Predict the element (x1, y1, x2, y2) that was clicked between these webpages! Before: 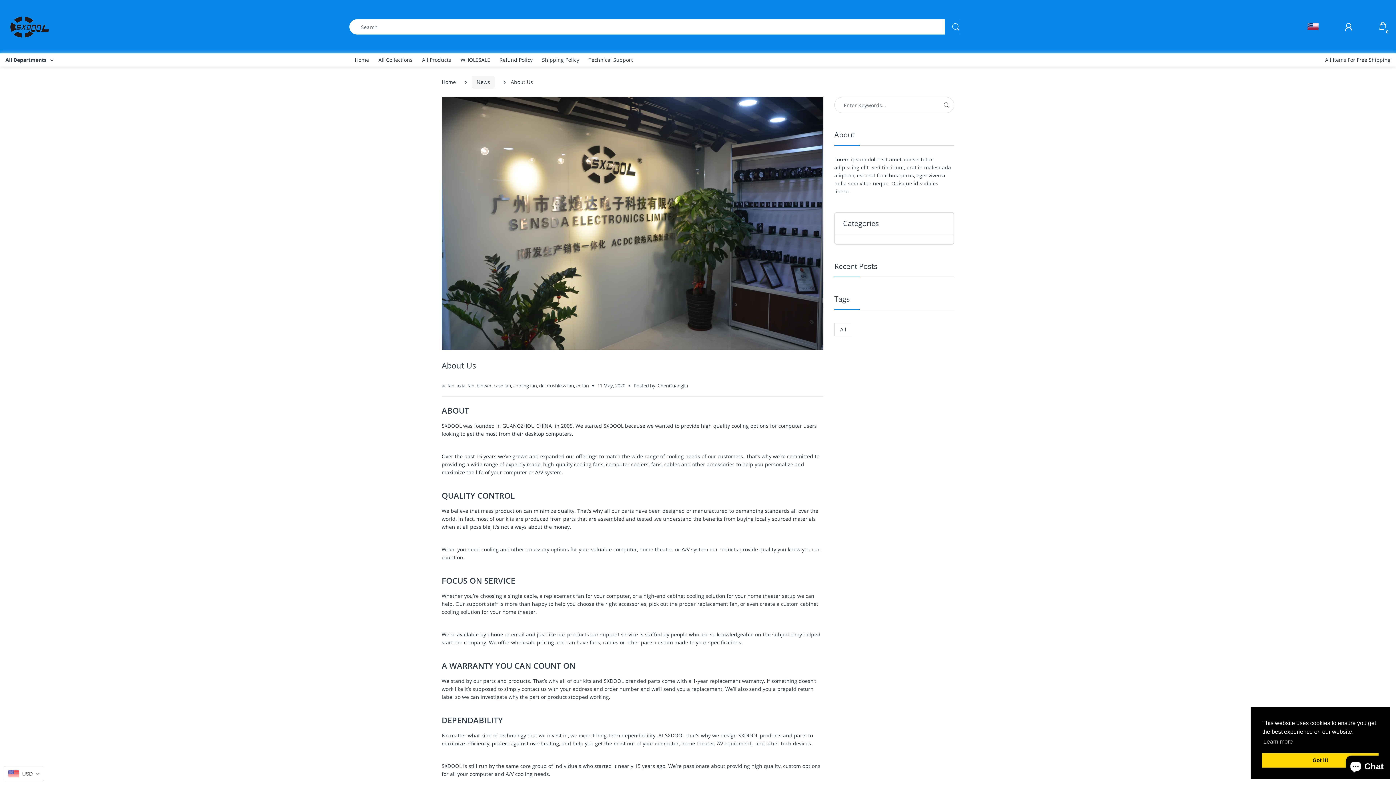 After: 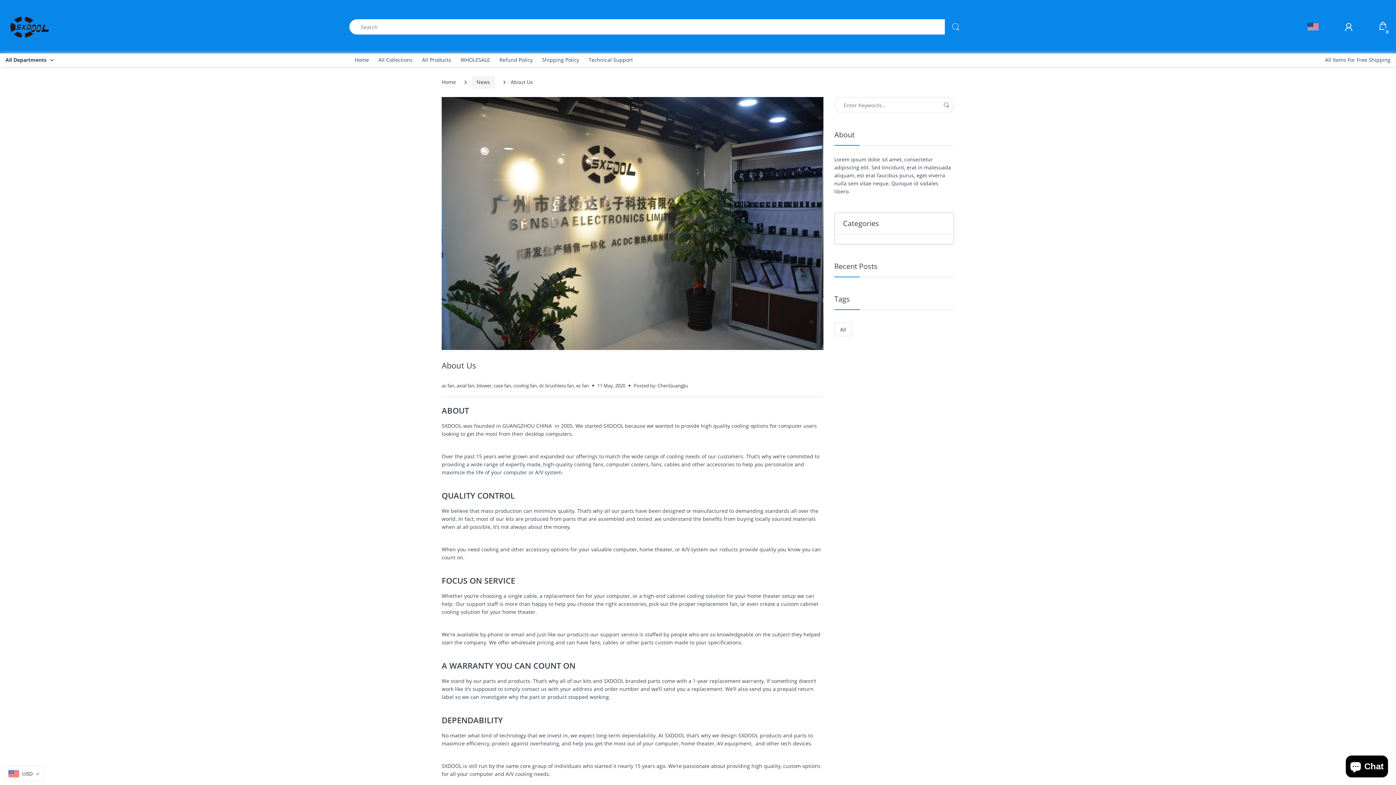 Action: label: dismiss cookie message bbox: (1262, 753, 1378, 768)